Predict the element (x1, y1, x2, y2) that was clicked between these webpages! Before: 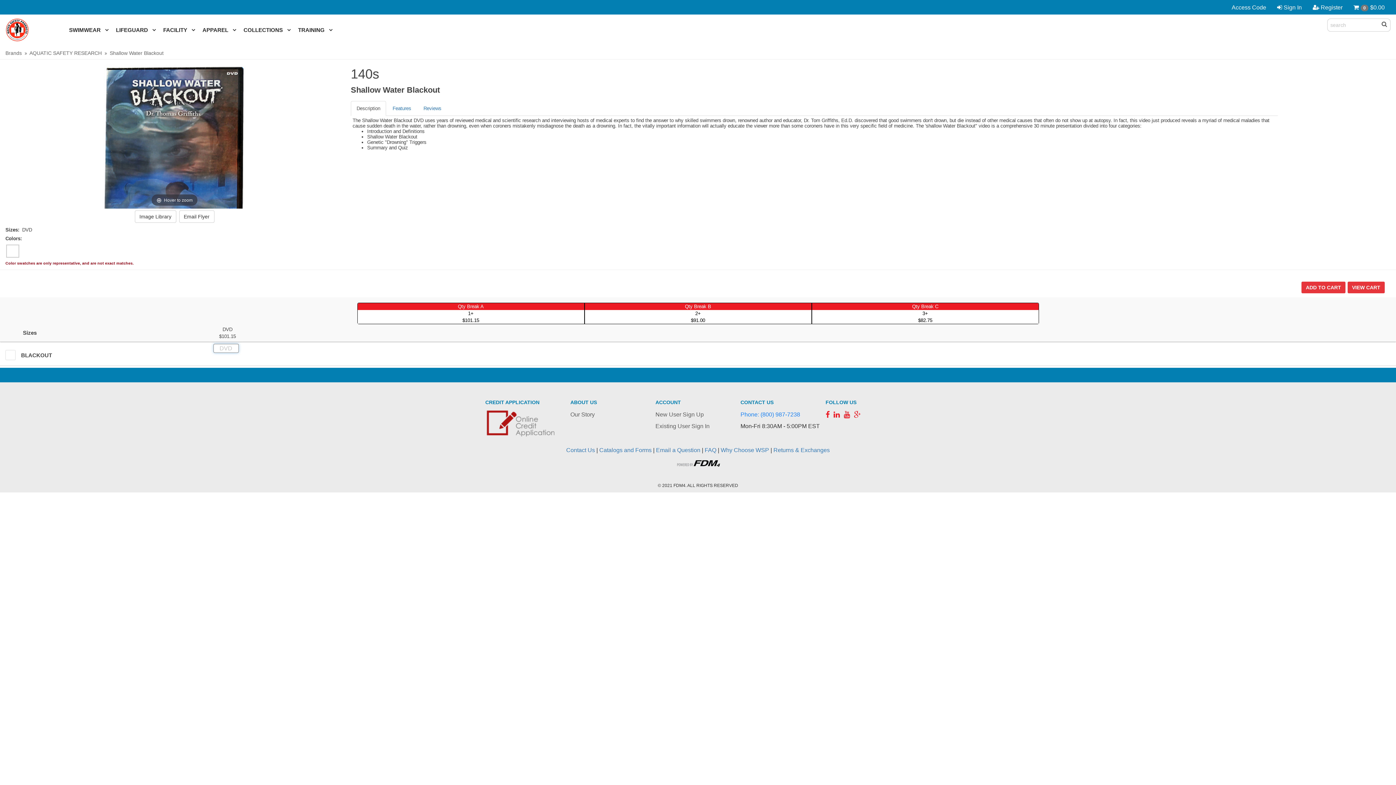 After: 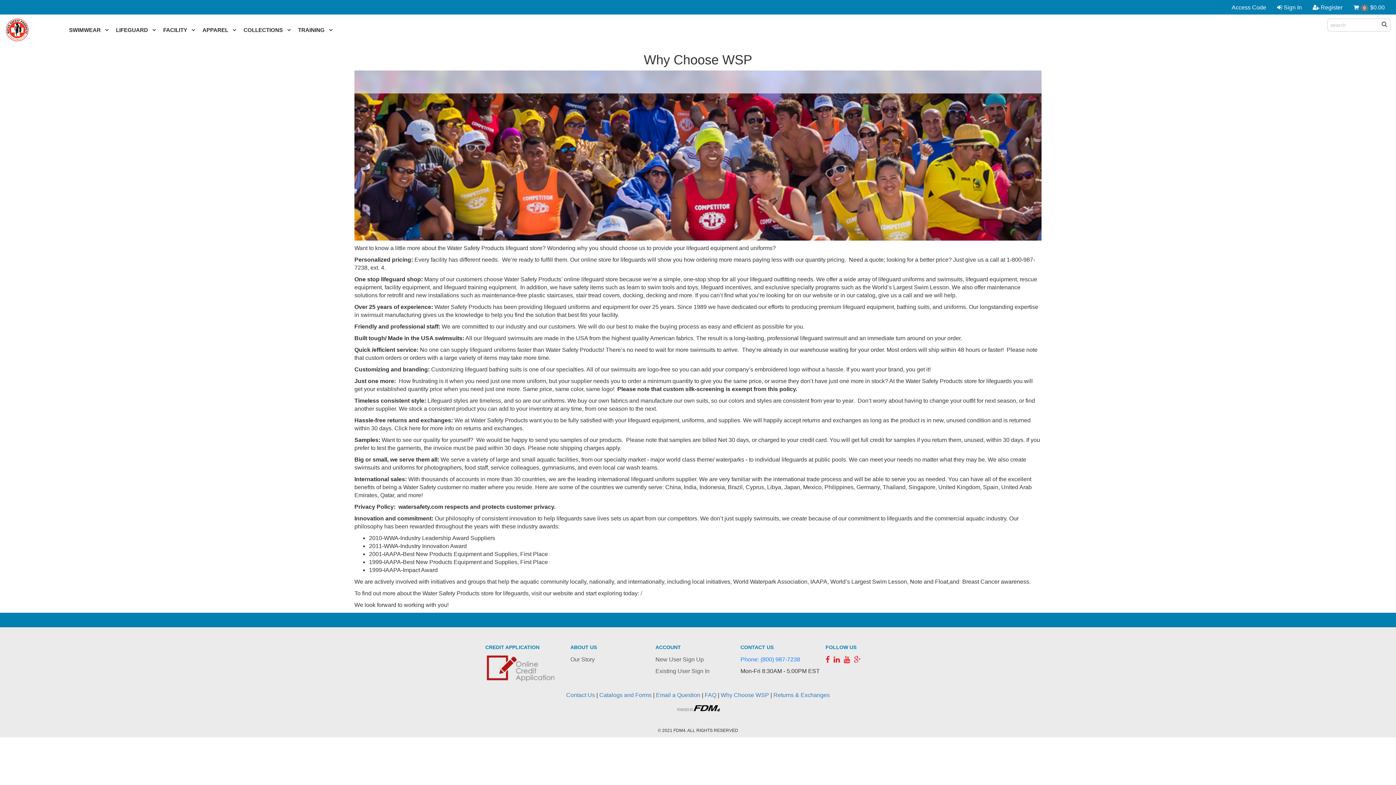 Action: label: Why Choose WSP bbox: (720, 447, 769, 453)